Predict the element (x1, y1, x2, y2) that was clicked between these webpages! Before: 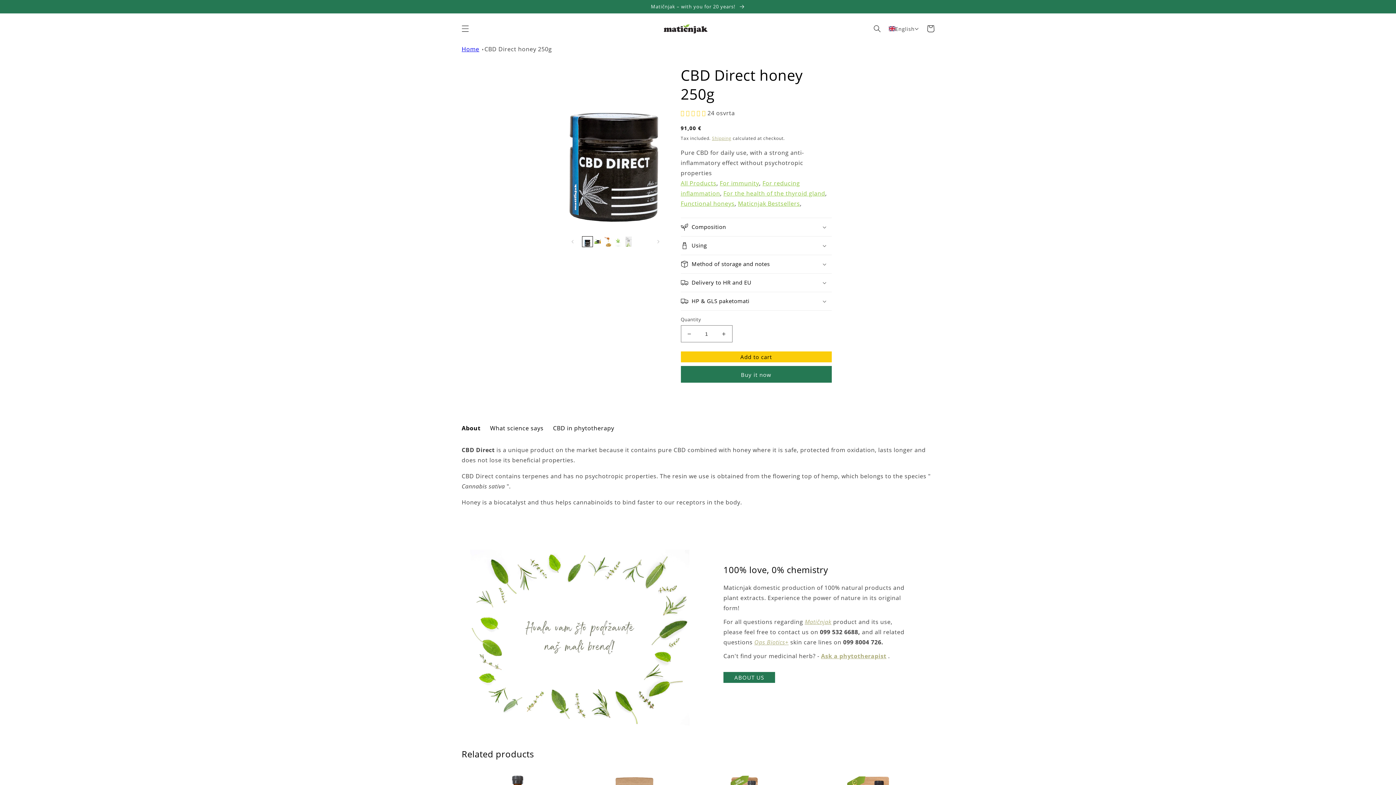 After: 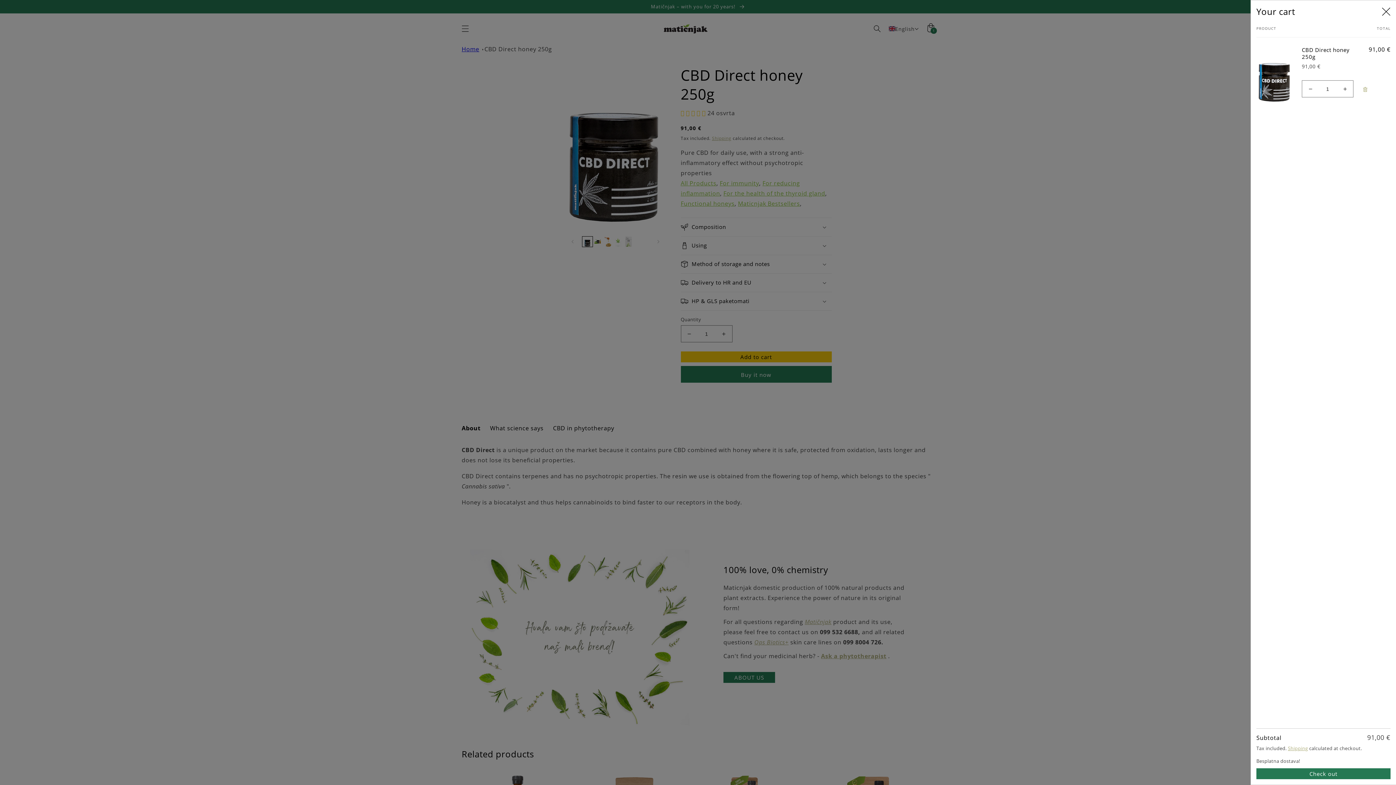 Action: label: Add to cart bbox: (680, 351, 831, 362)